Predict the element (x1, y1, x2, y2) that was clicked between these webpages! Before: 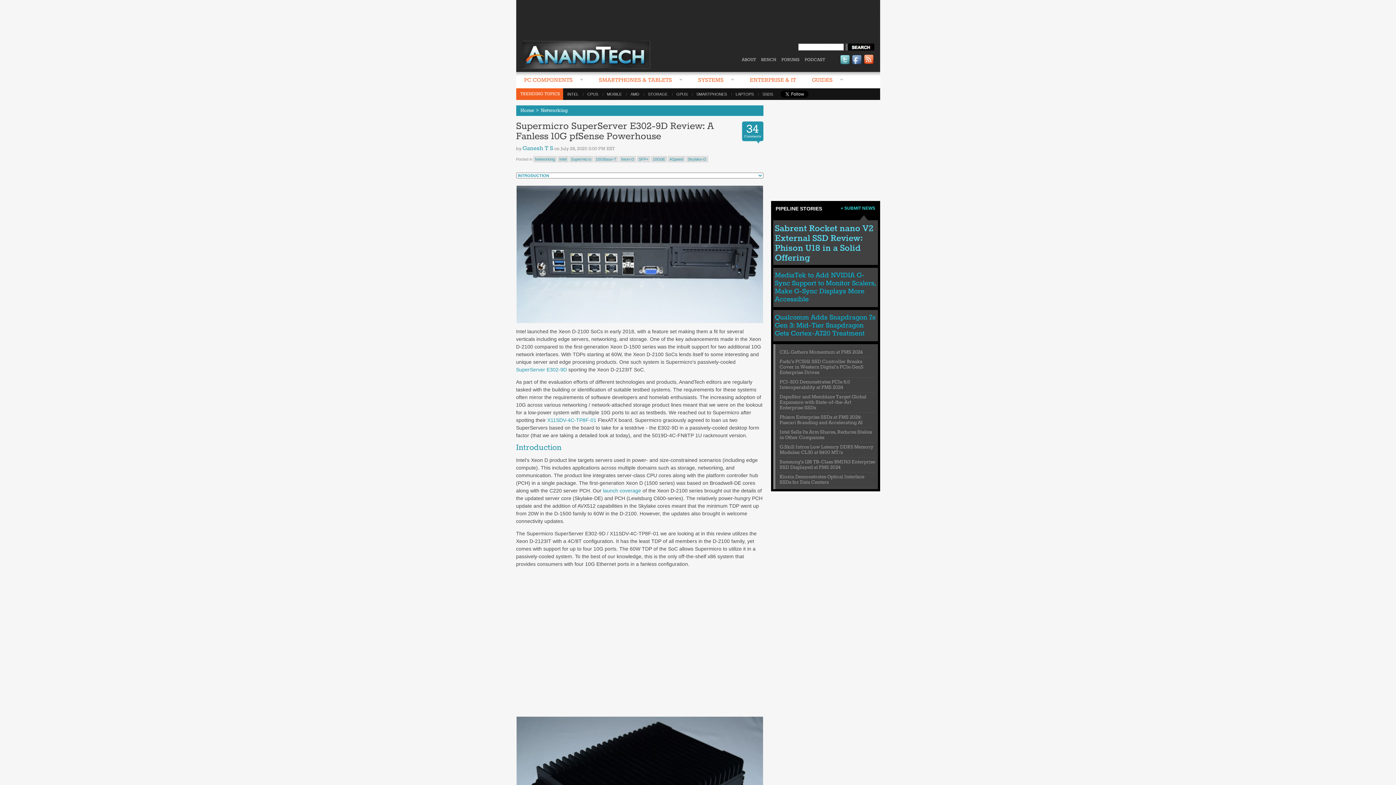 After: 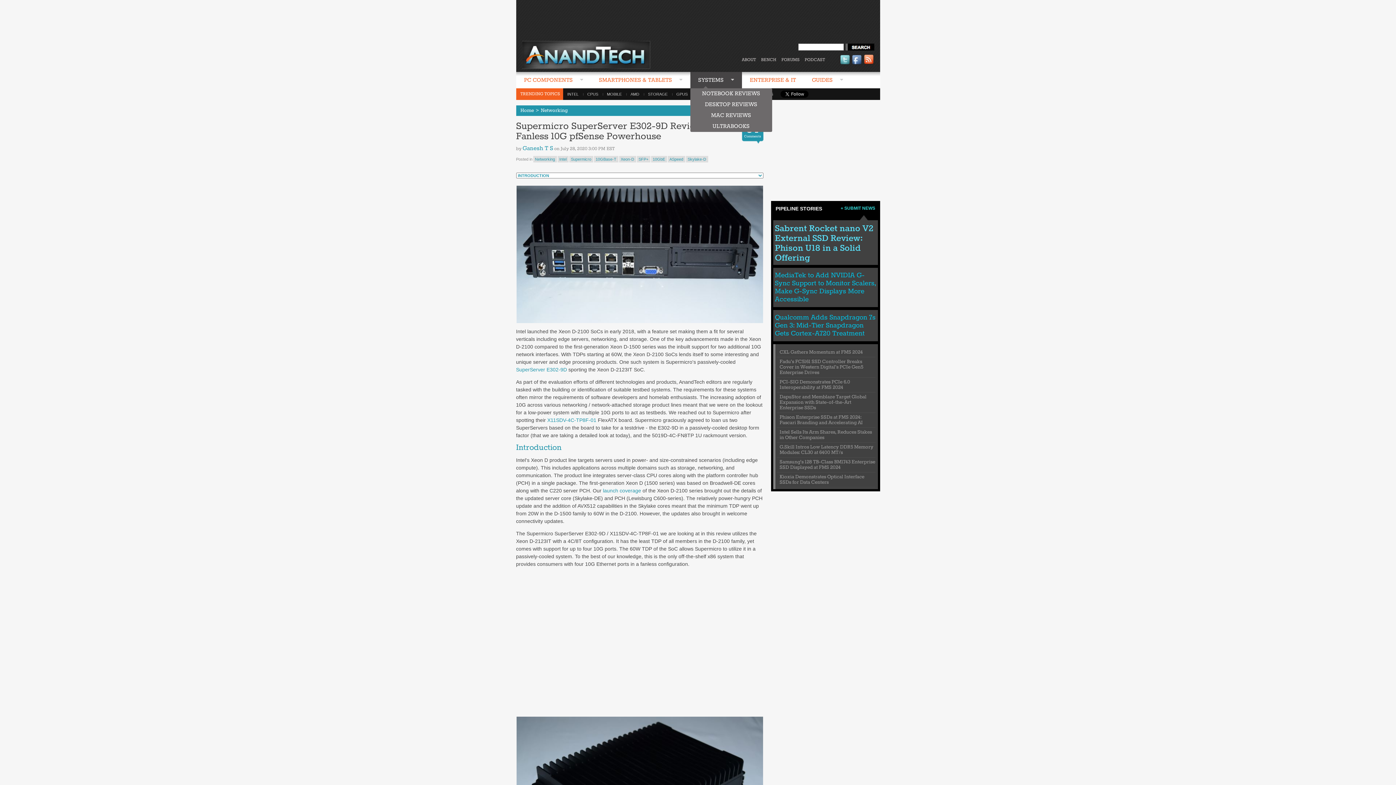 Action: bbox: (690, 72, 742, 89) label: SYSTEMS 